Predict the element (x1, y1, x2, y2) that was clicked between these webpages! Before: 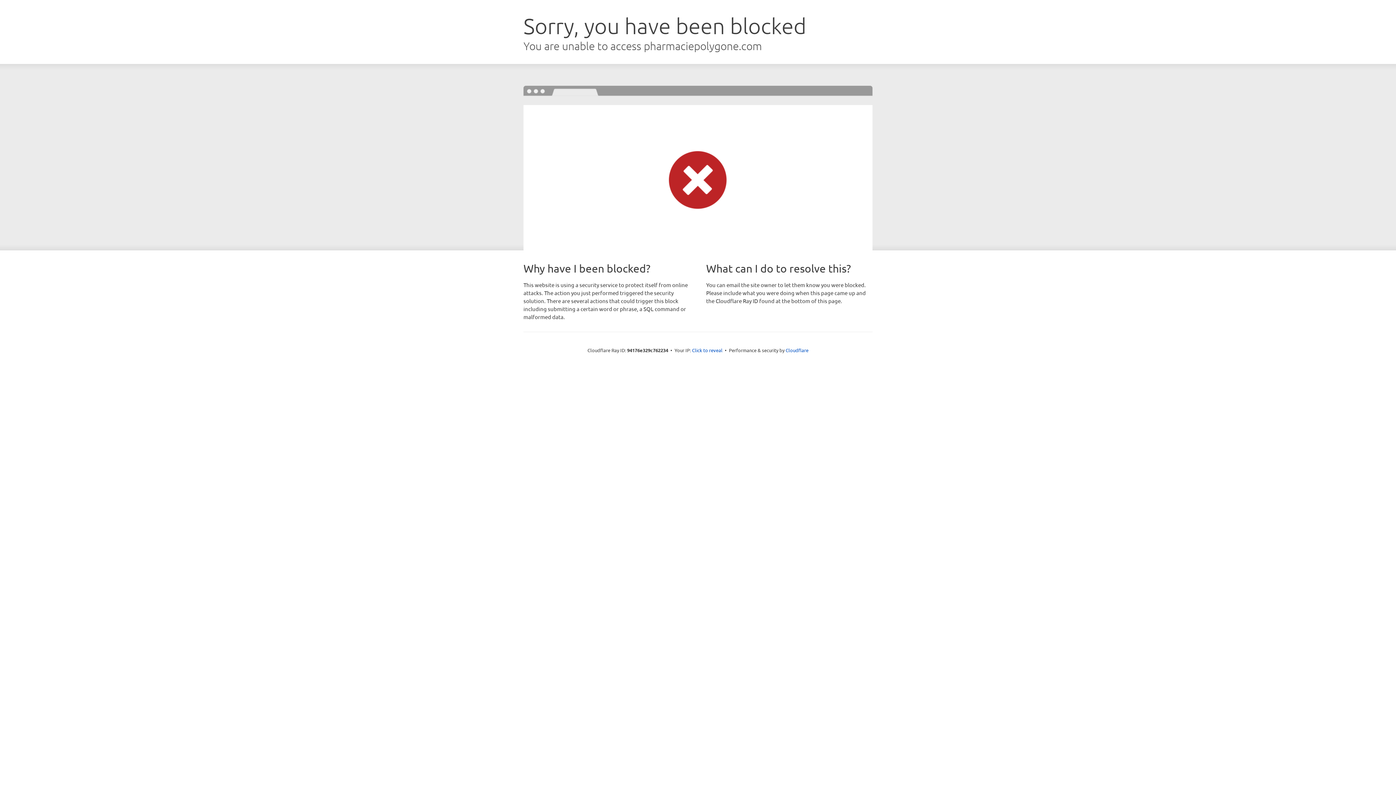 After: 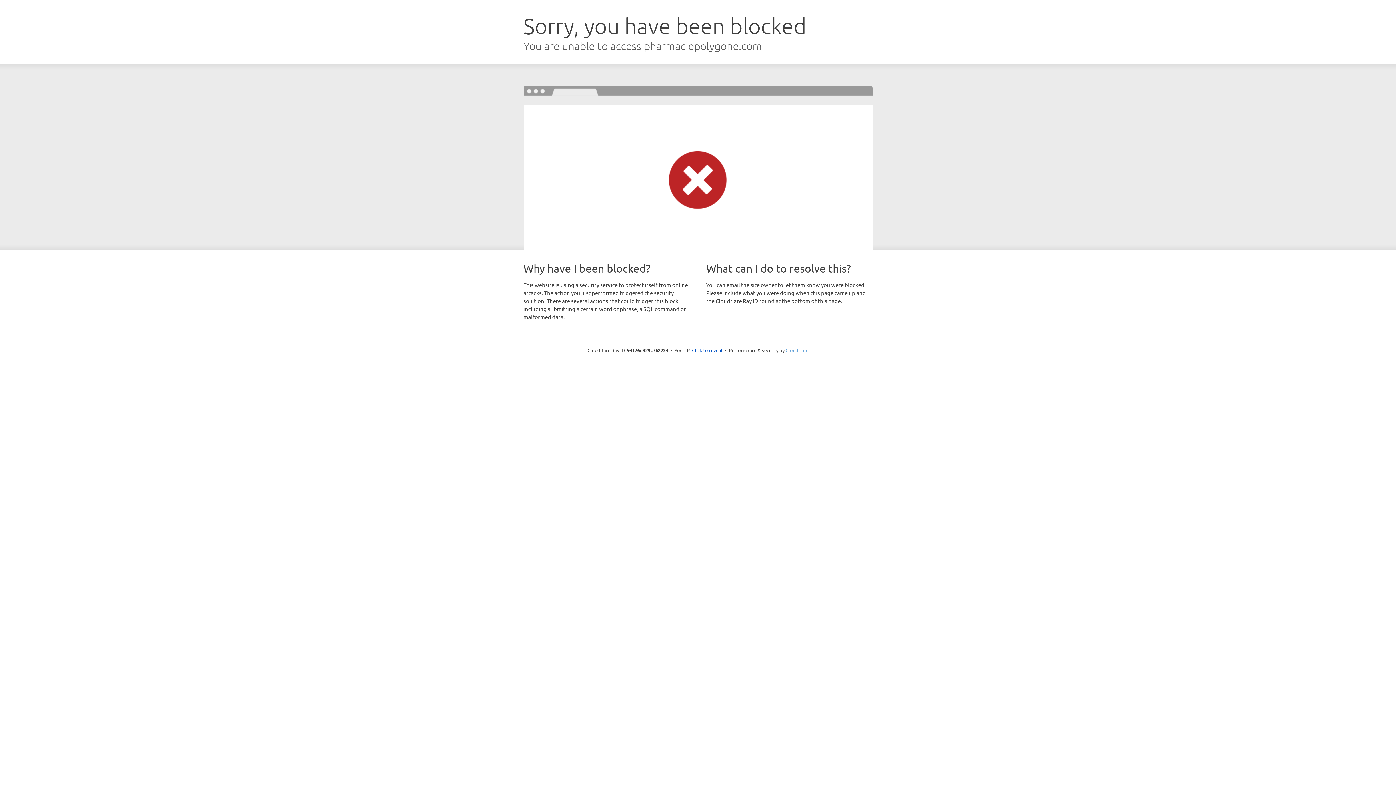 Action: label: Cloudflare bbox: (785, 347, 808, 353)